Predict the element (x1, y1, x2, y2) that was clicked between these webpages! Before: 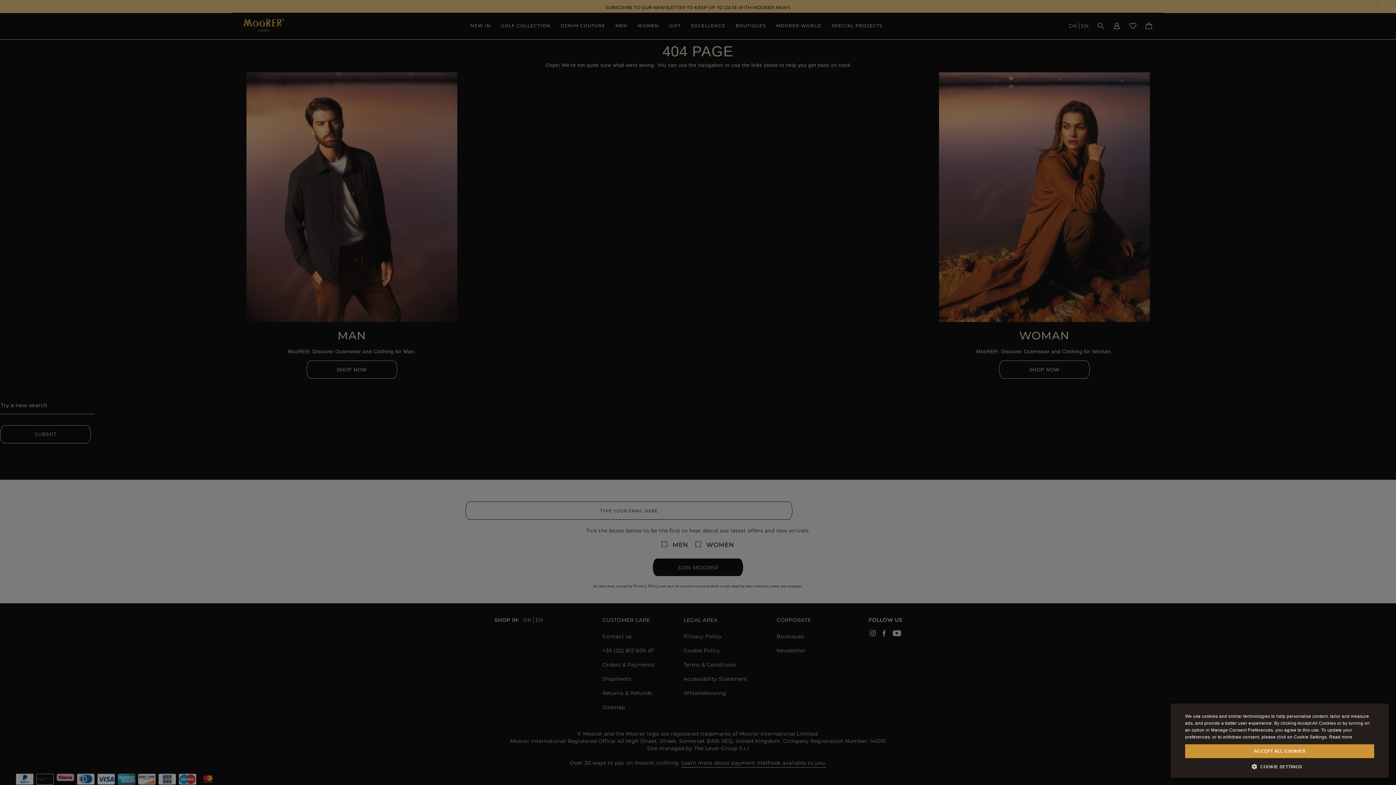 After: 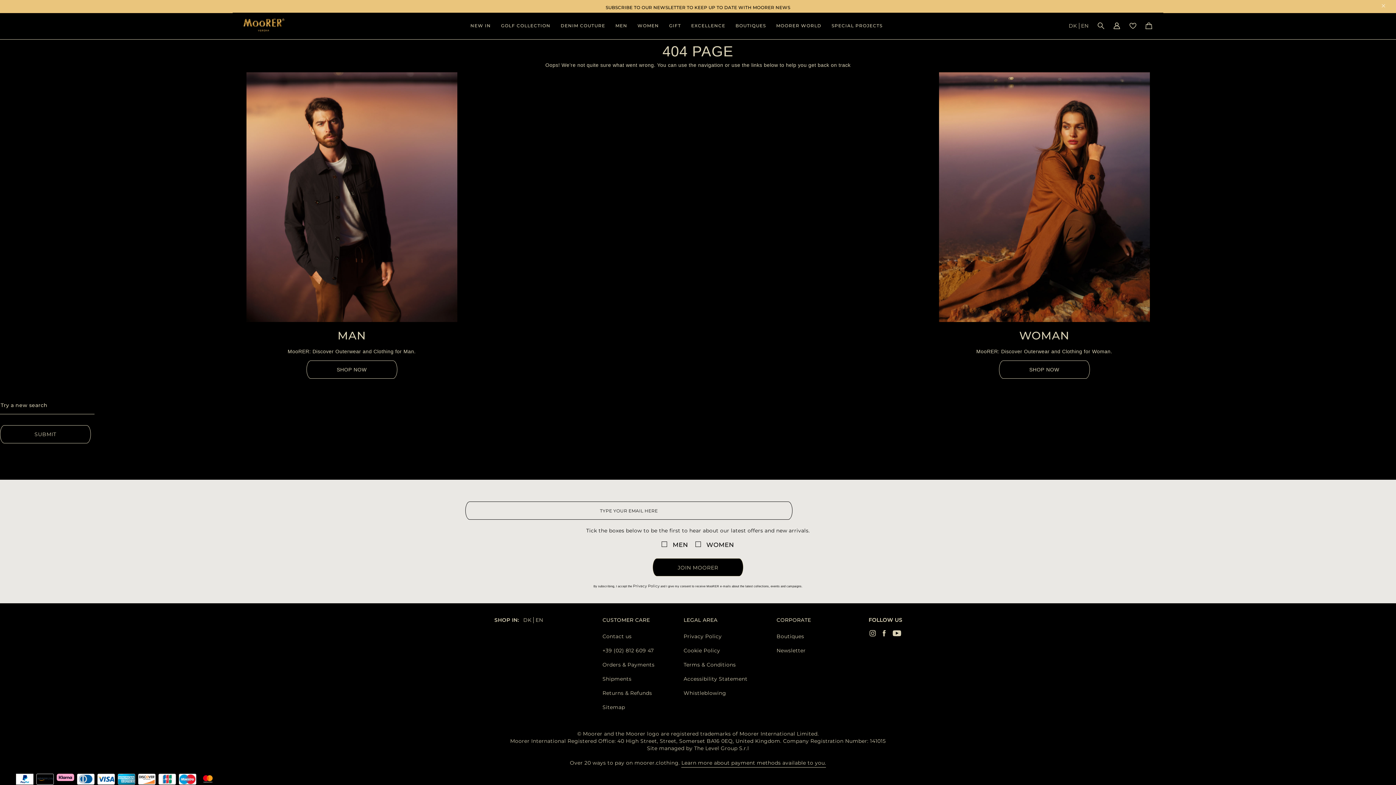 Action: bbox: (1185, 744, 1374, 758) label: ACCEPT ALL COOKIES